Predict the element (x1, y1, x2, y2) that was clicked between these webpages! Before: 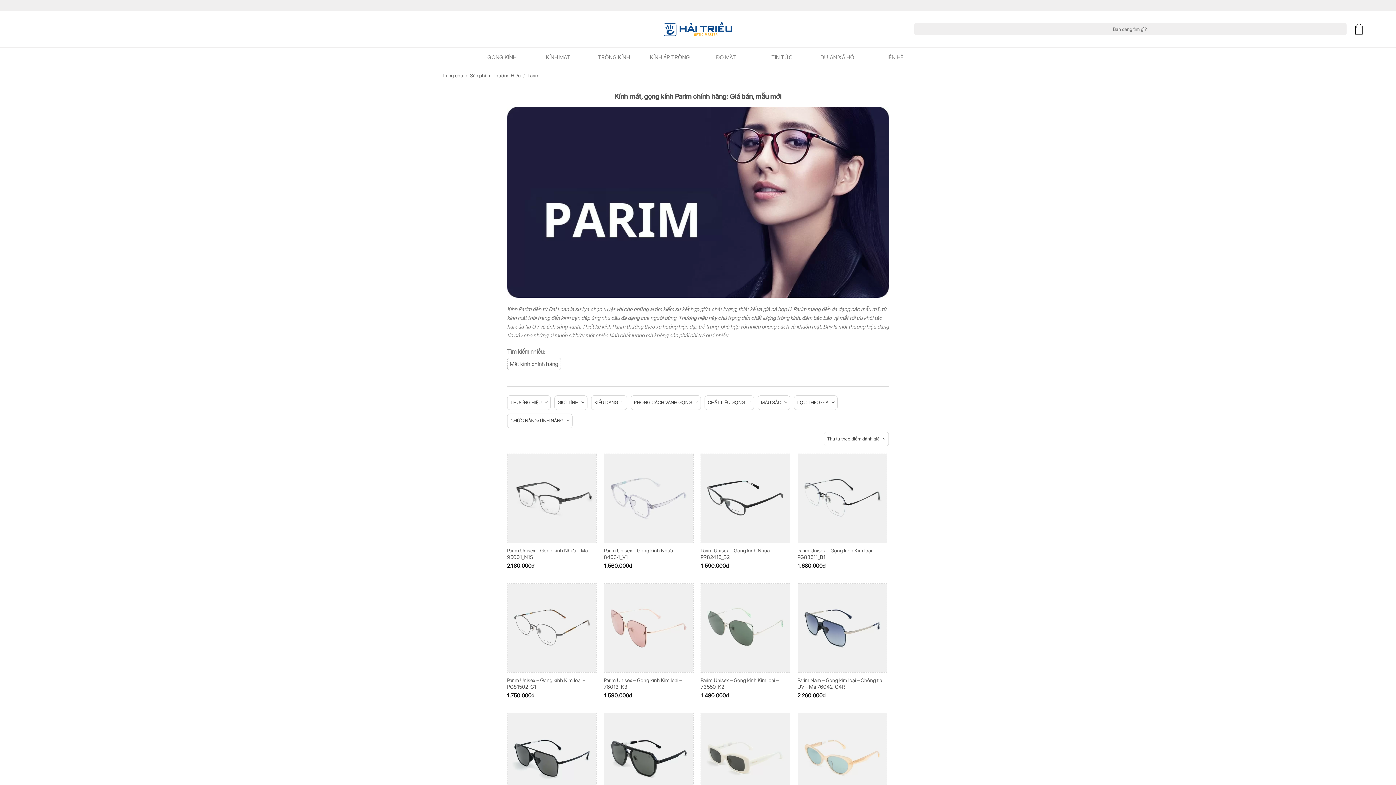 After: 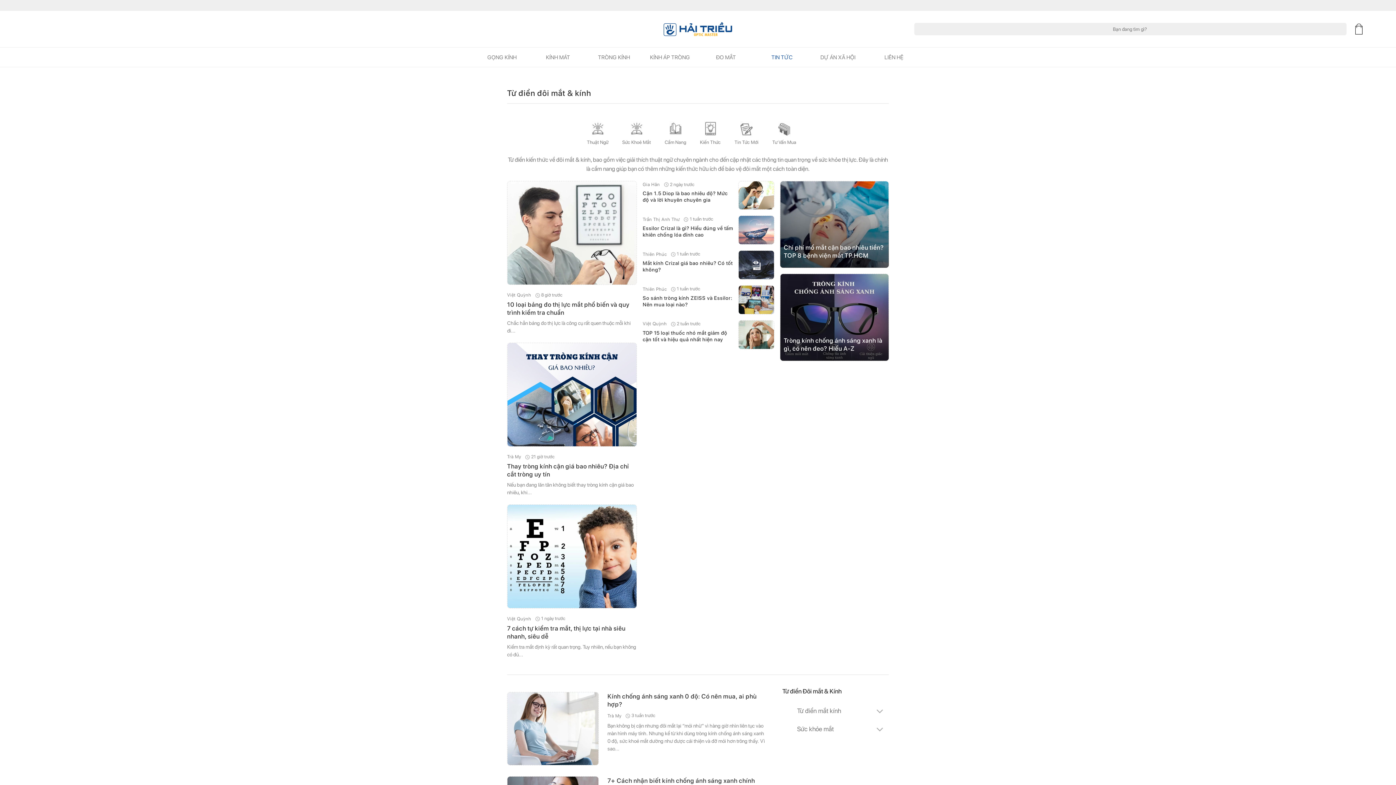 Action: label: TIN TỨC bbox: (756, 50, 807, 63)